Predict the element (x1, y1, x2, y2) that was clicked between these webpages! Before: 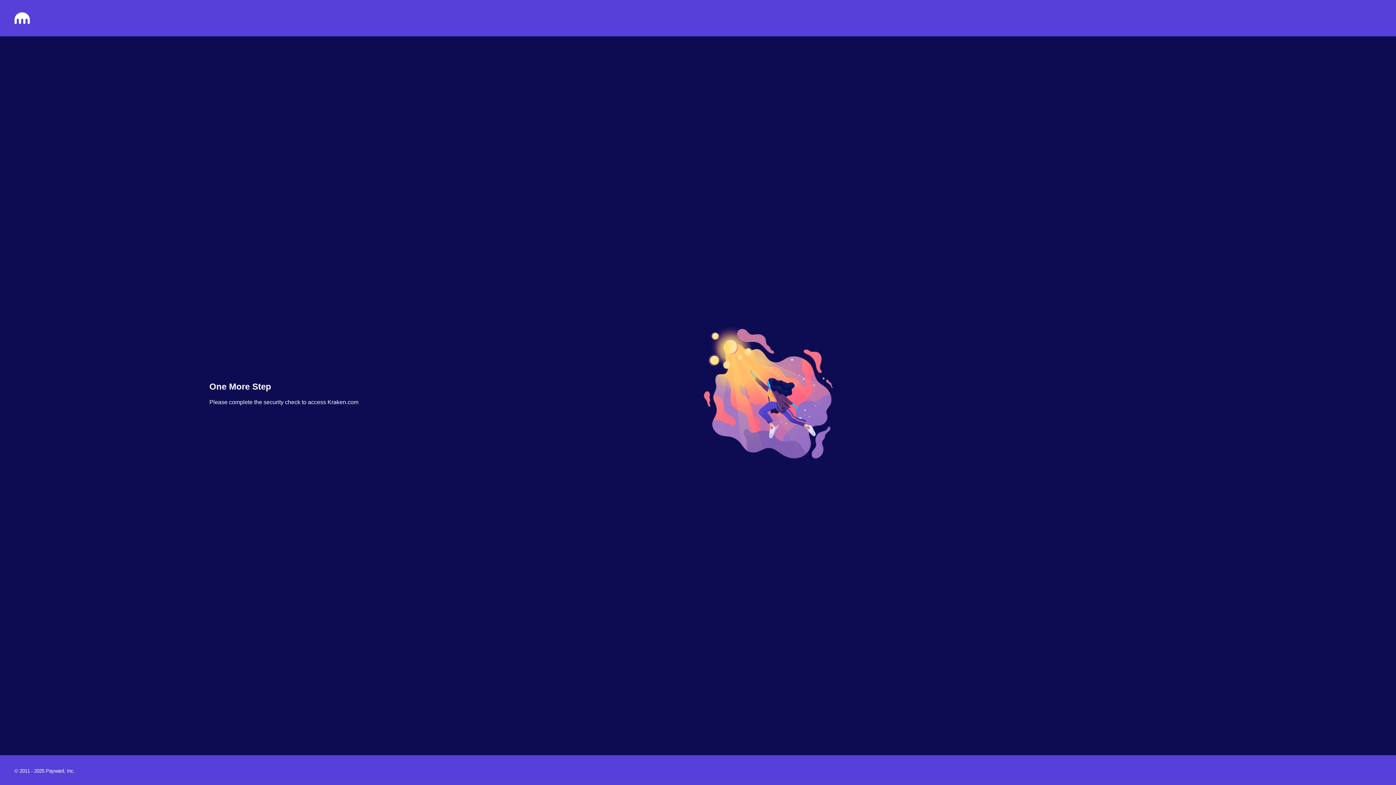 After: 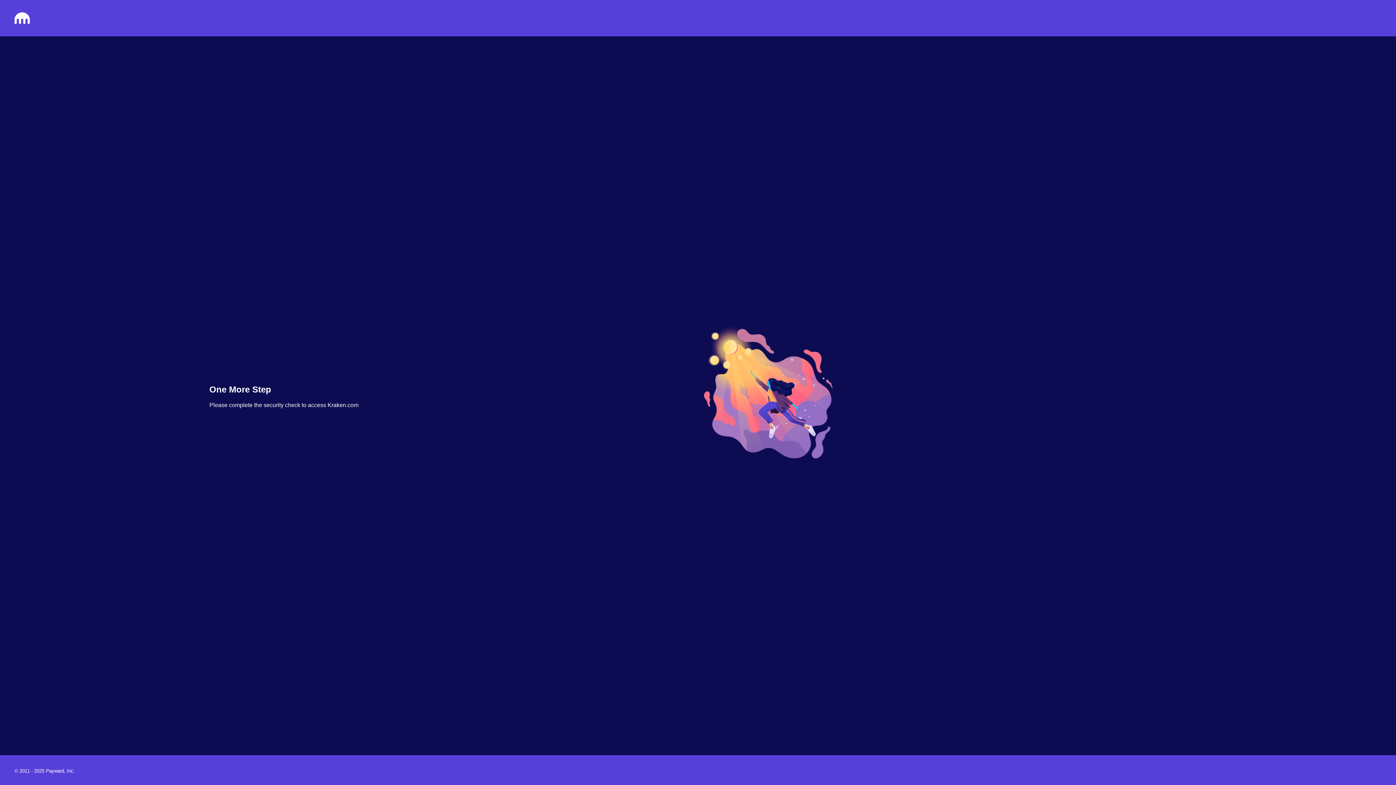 Action: bbox: (14, 18, 29, 25)